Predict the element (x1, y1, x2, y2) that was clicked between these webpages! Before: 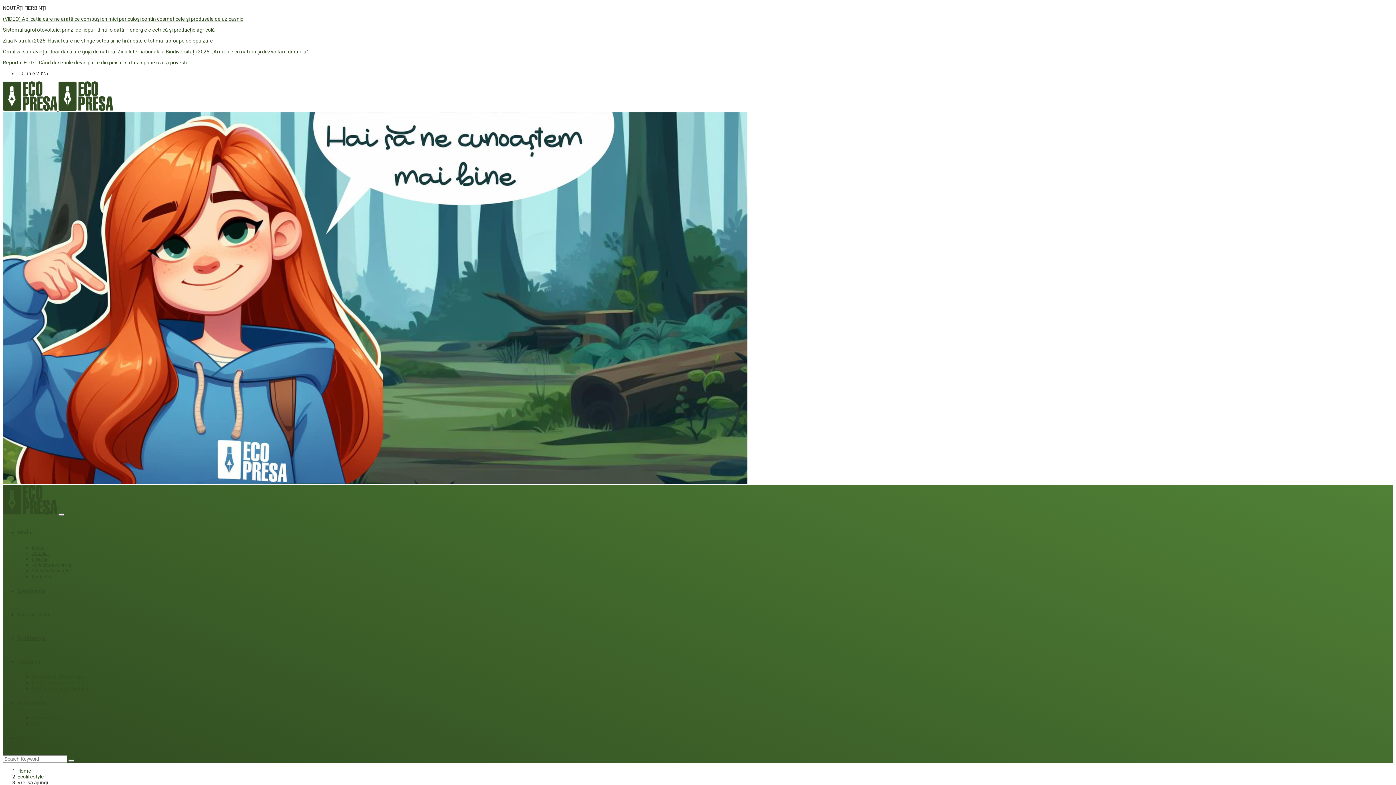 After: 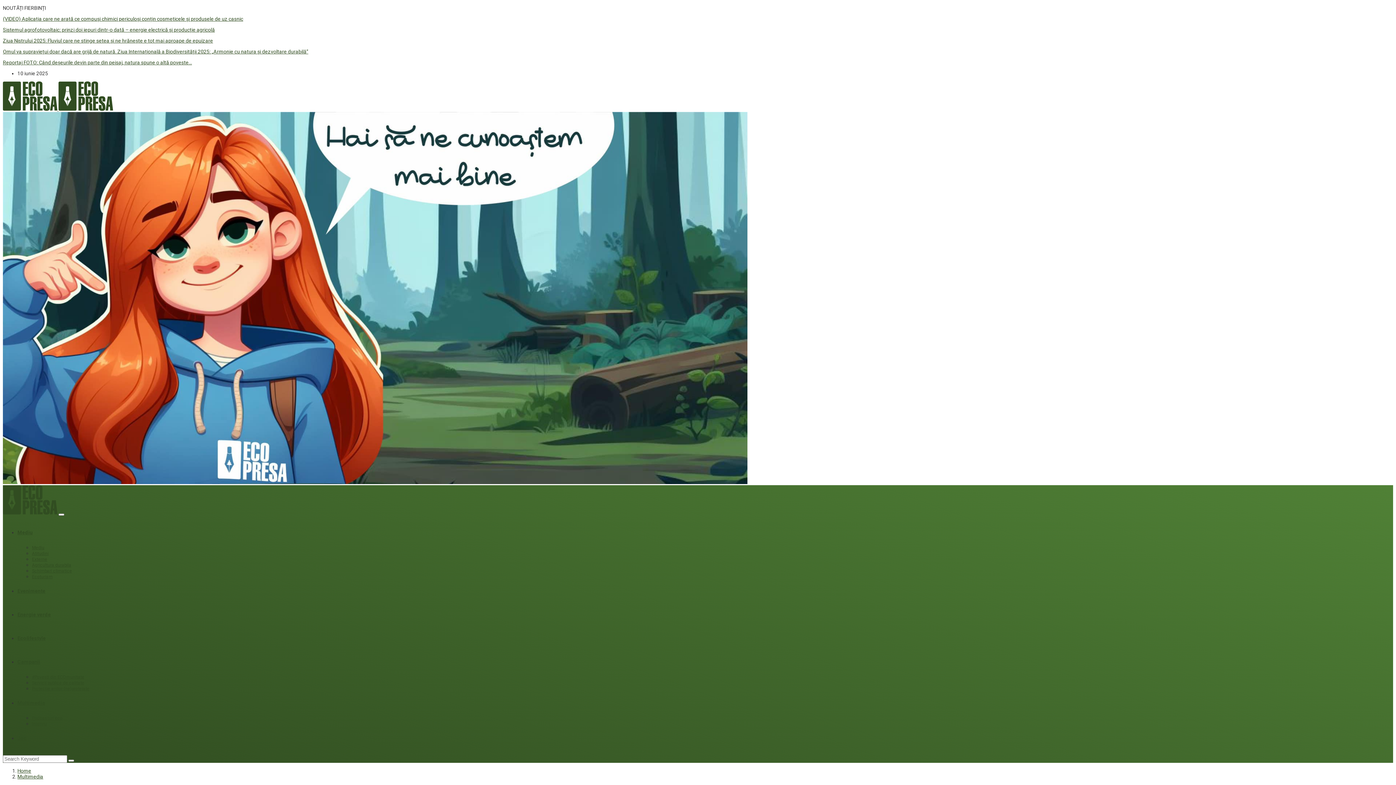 Action: bbox: (17, 700, 45, 706) label: Multimedia